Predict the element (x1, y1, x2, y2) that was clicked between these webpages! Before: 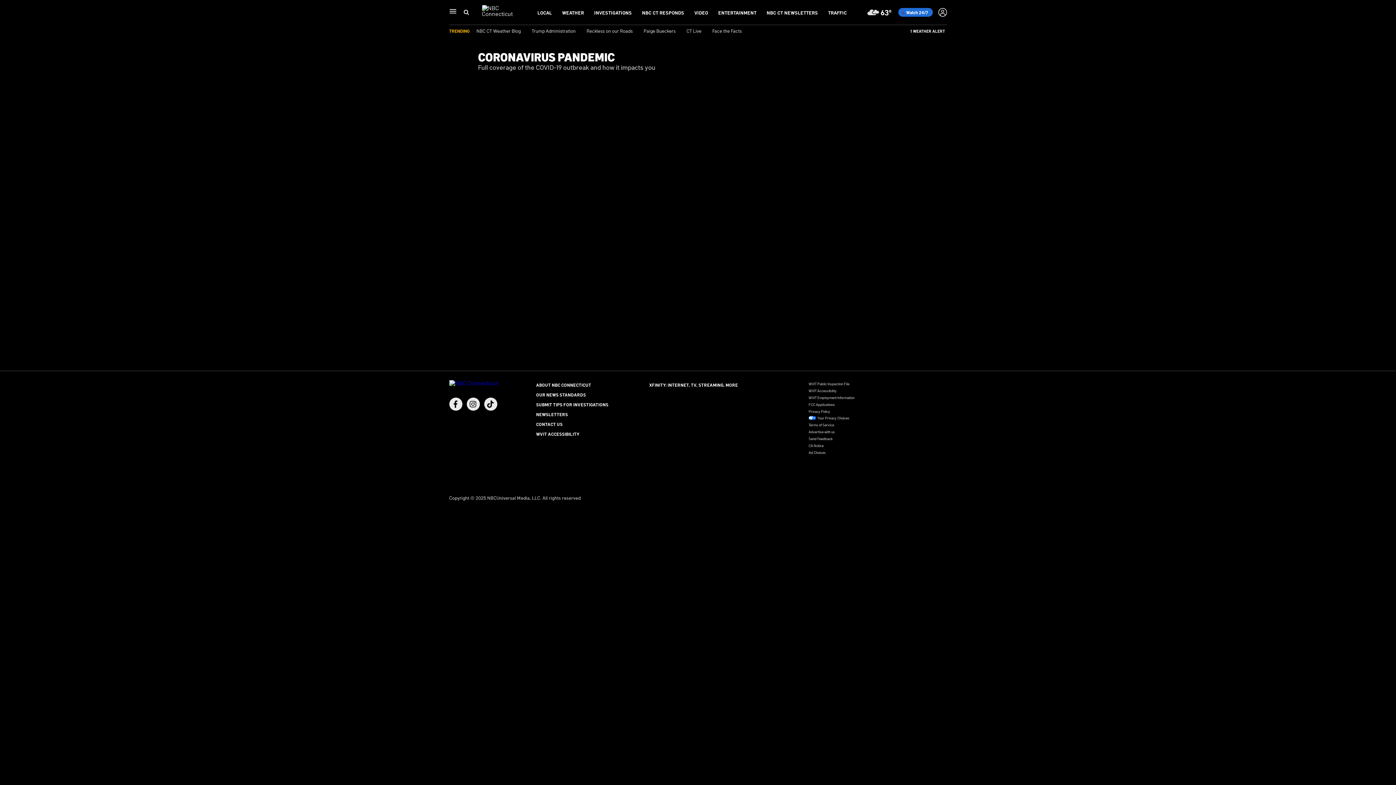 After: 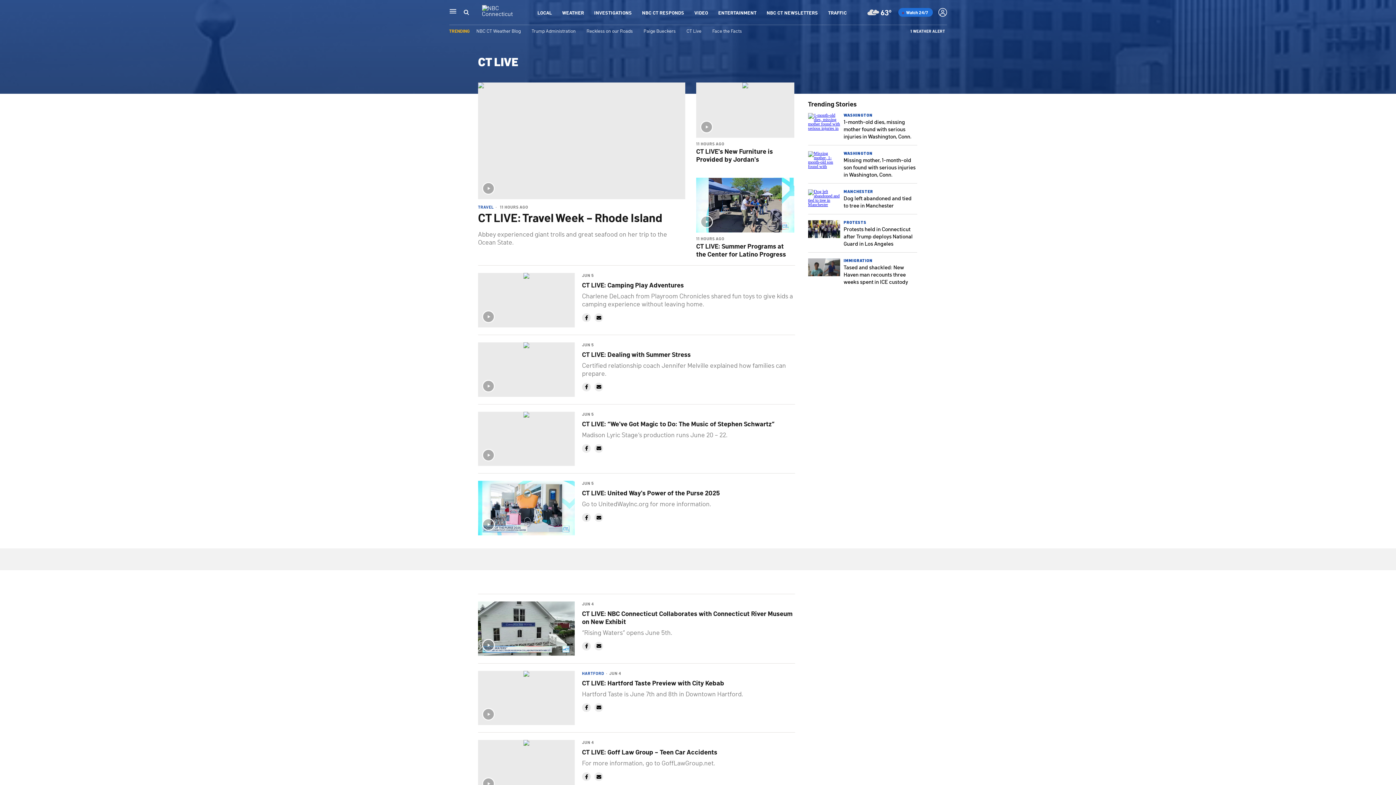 Action: label: CT Live bbox: (686, 27, 701, 33)